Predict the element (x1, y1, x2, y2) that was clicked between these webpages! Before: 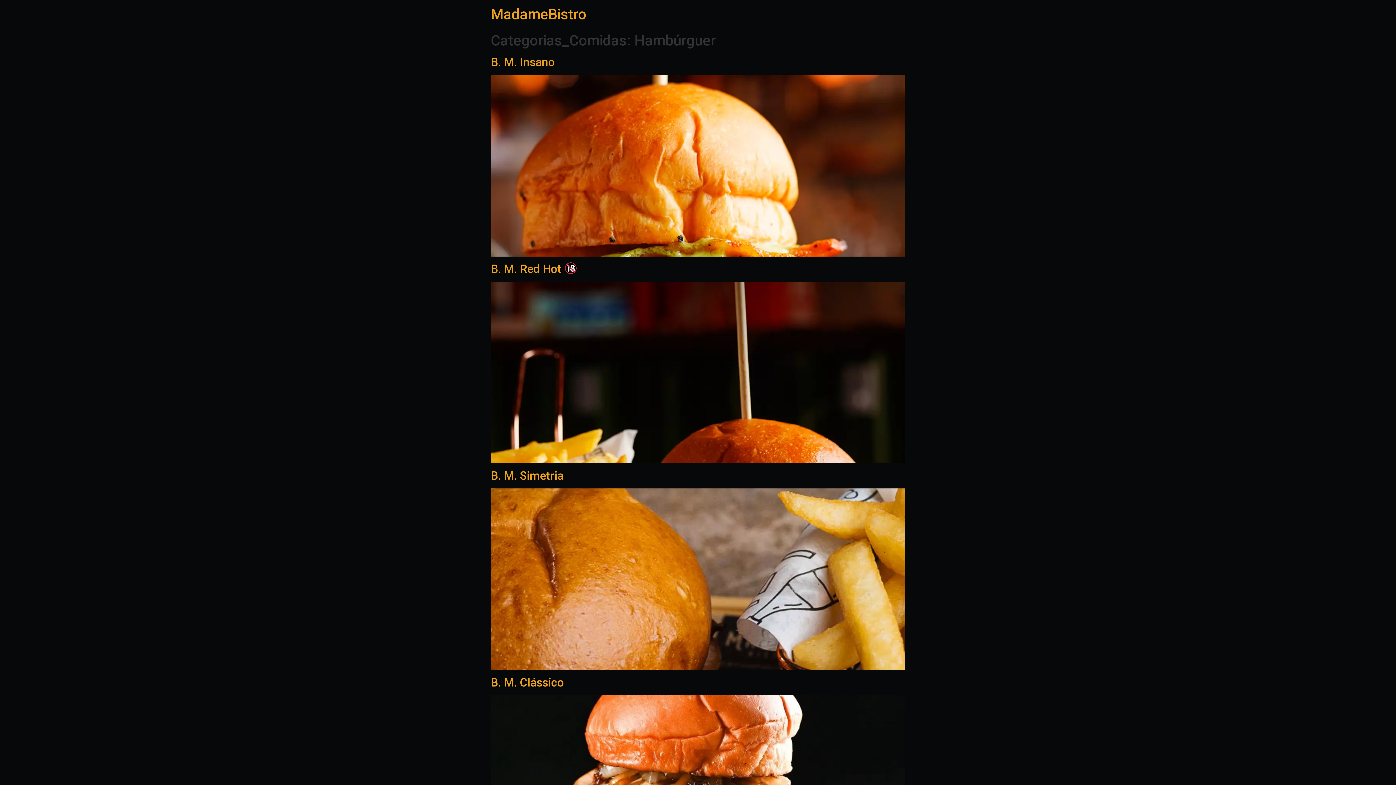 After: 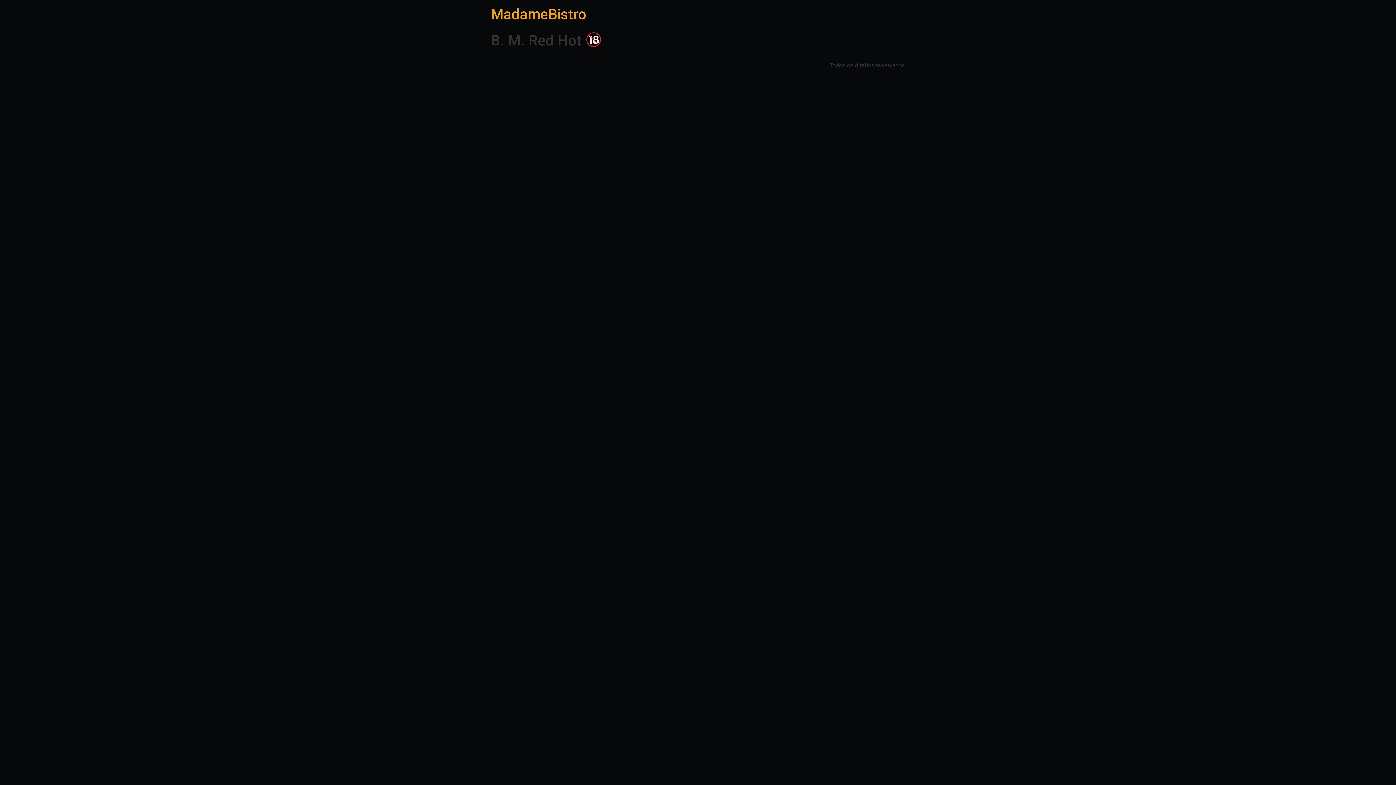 Action: bbox: (490, 458, 905, 465)